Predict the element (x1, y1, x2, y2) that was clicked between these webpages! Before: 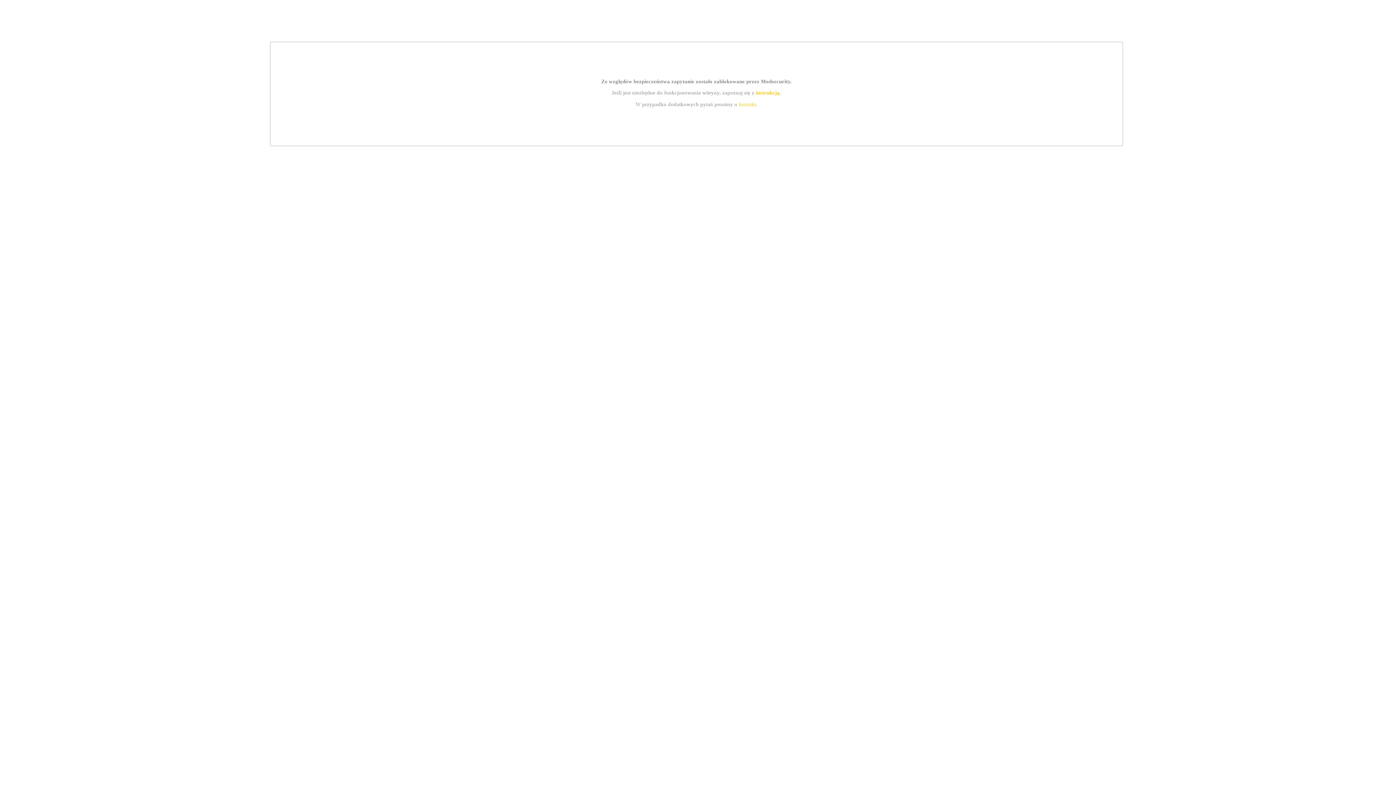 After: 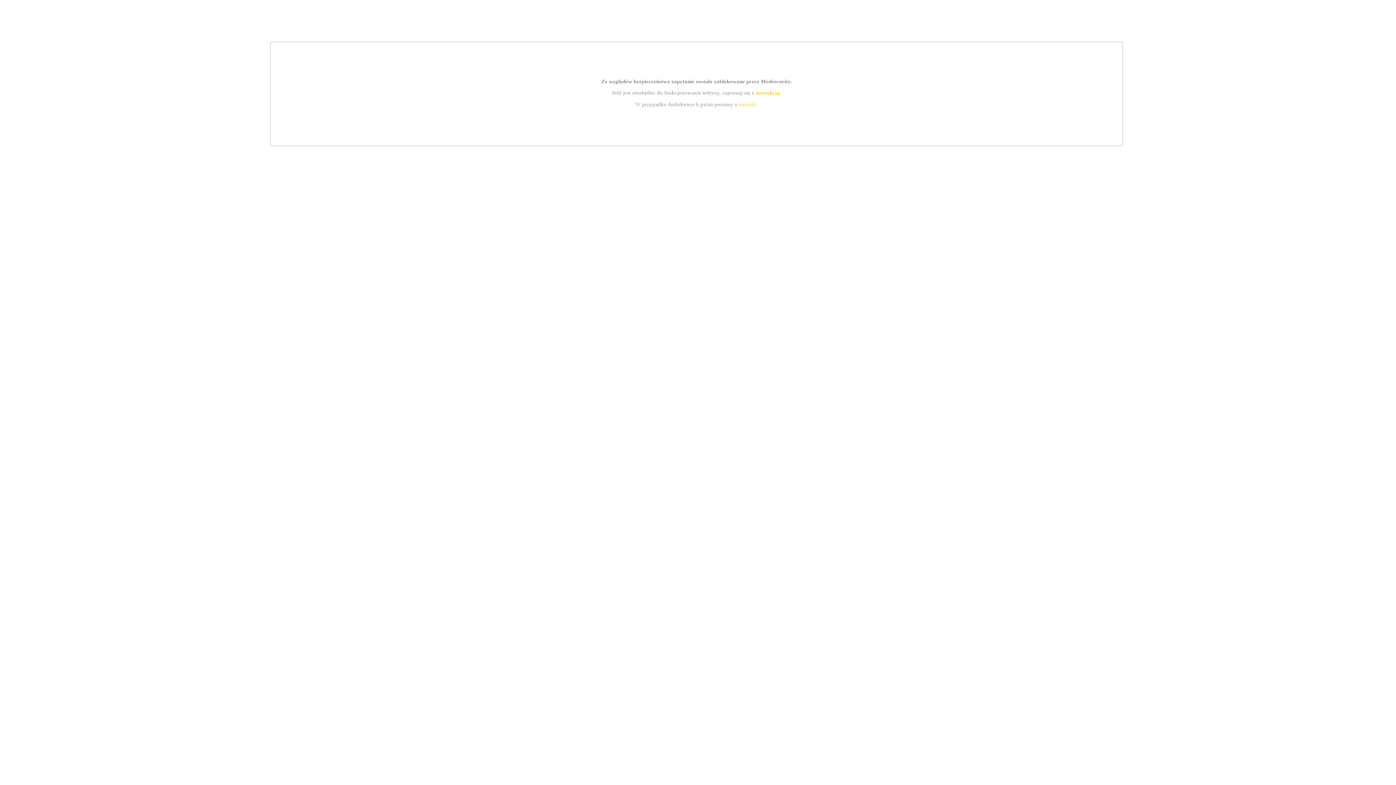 Action: label: instrukcją bbox: (755, 89, 779, 95)